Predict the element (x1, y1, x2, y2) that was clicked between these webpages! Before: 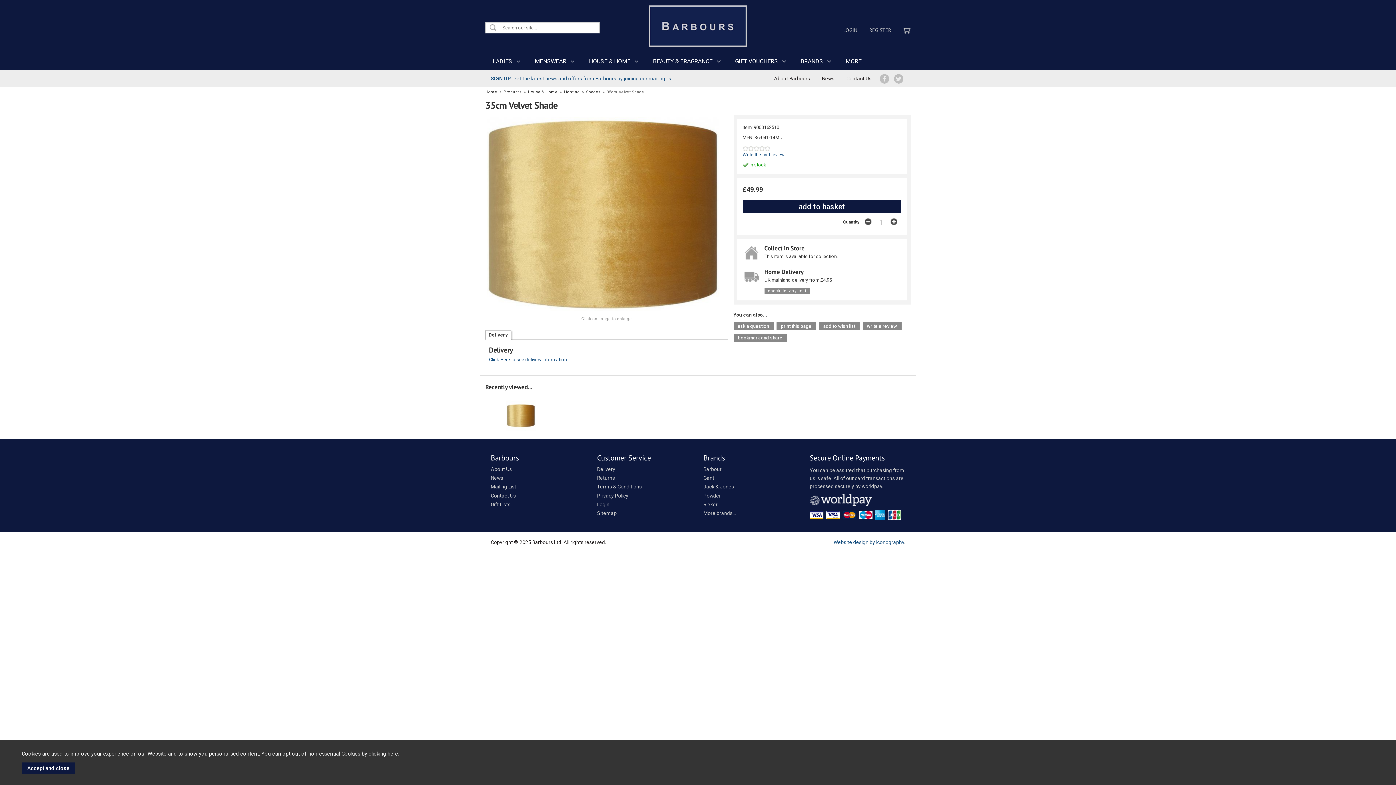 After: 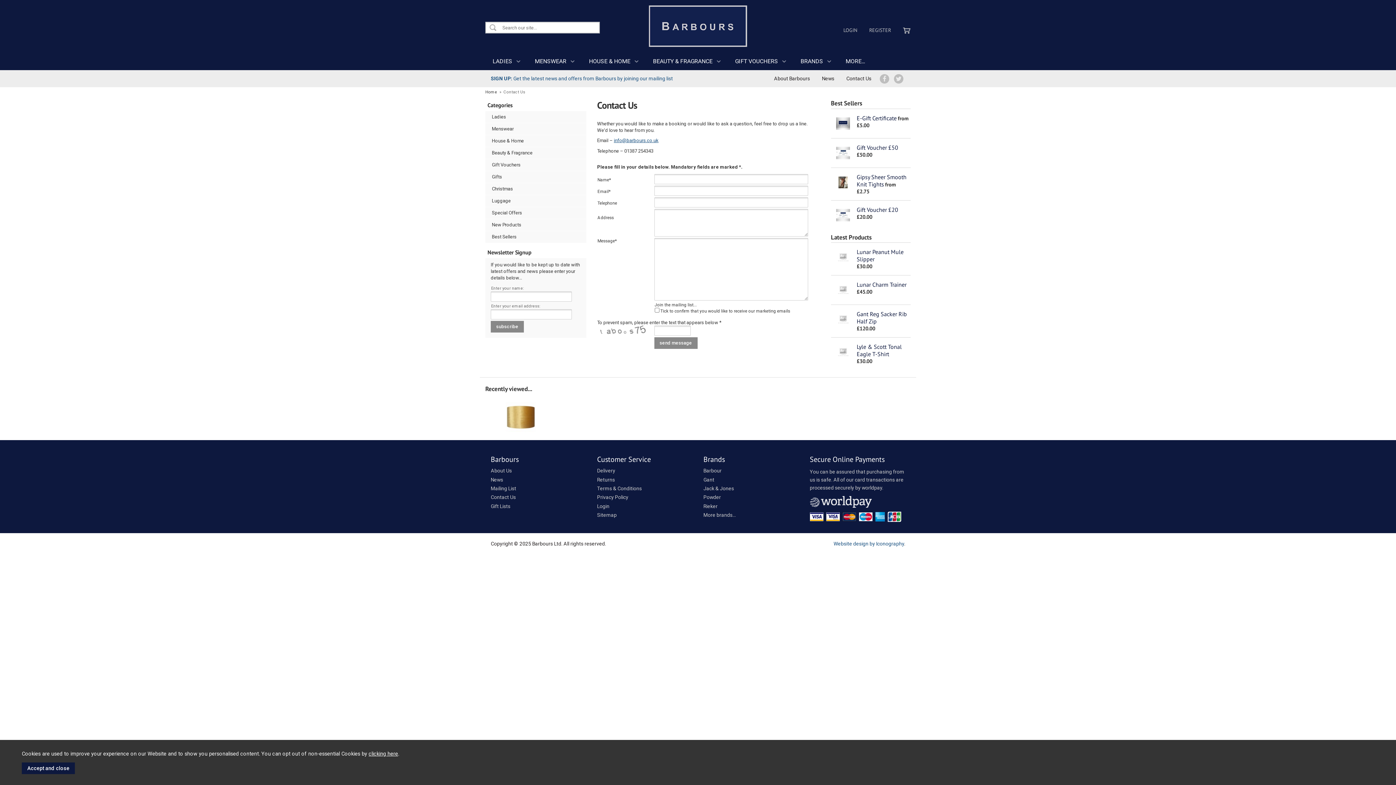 Action: bbox: (490, 493, 516, 498) label: Contact Us